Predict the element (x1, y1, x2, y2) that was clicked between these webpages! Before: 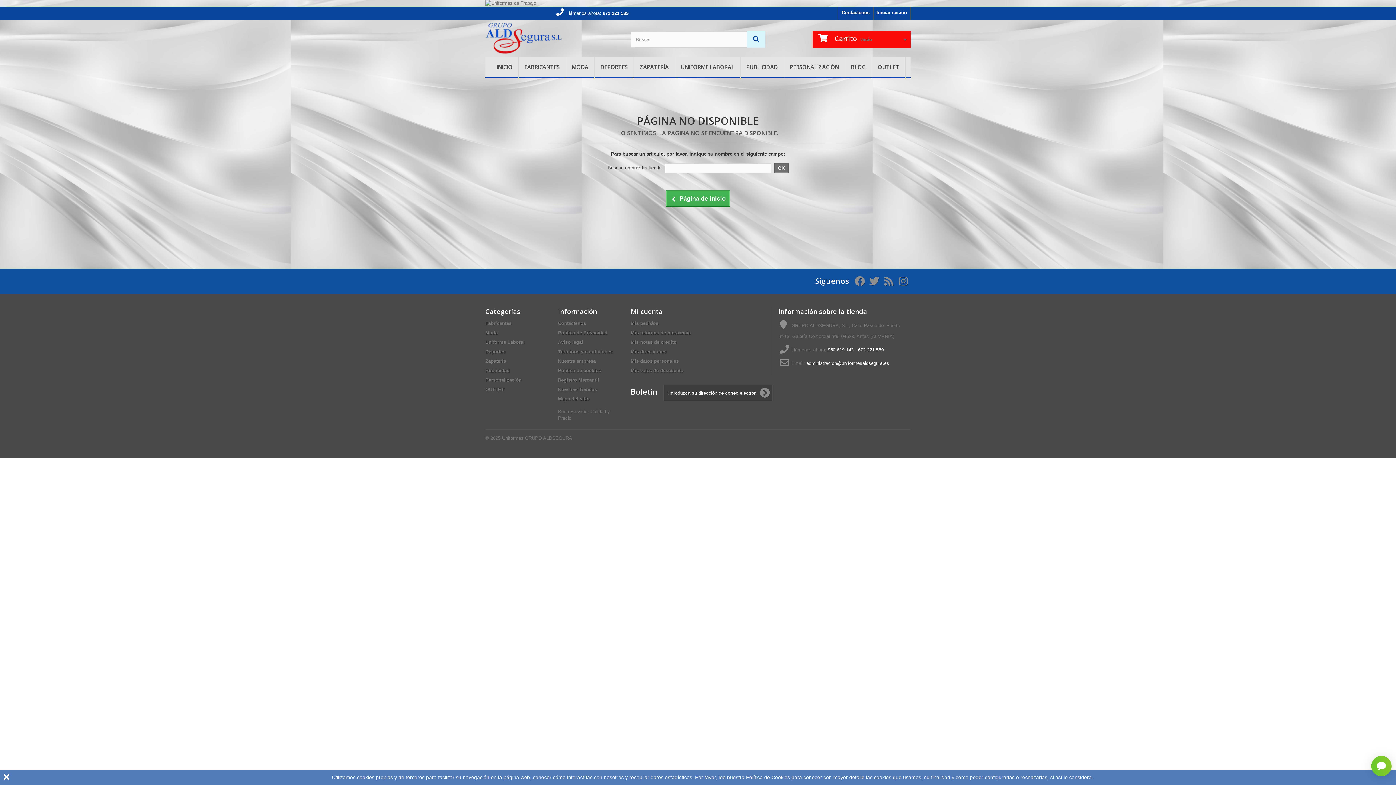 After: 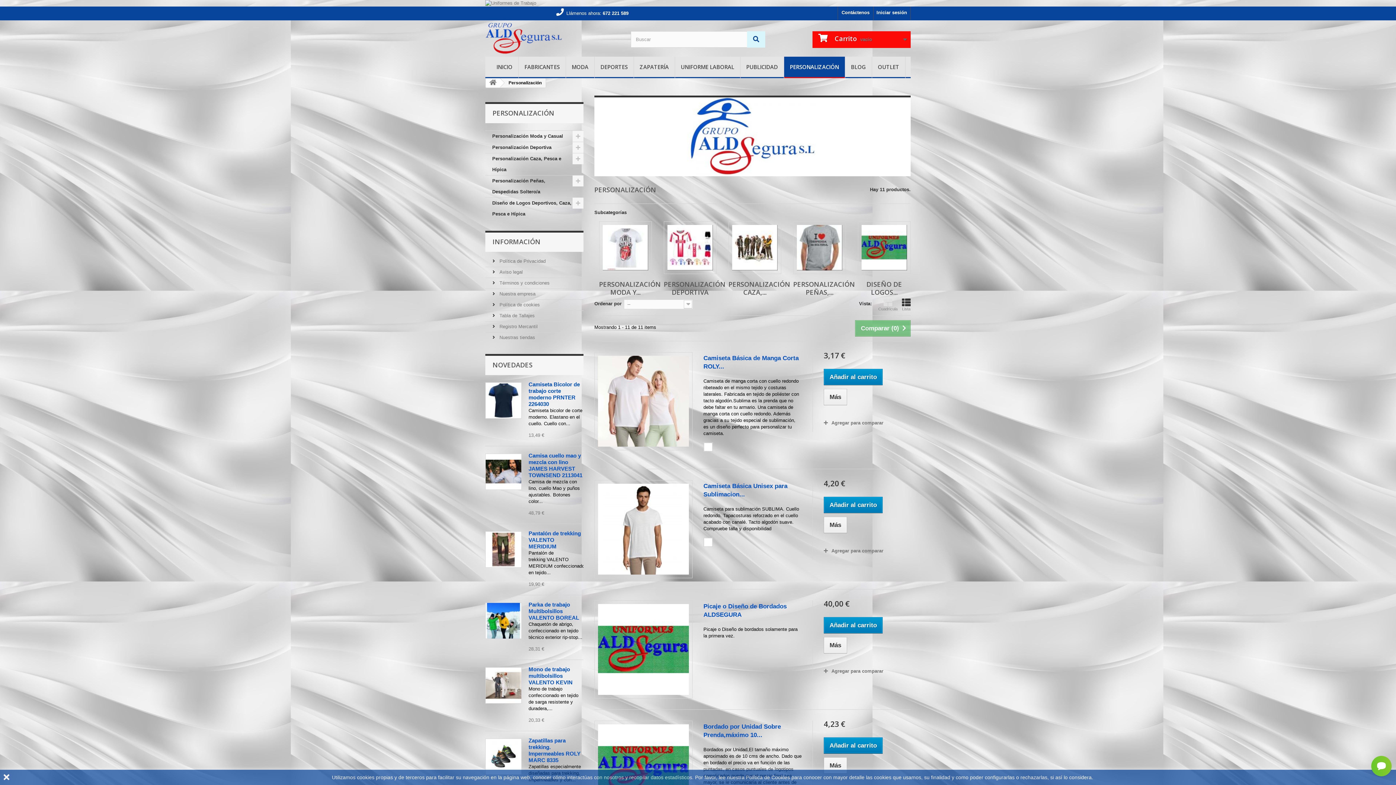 Action: bbox: (784, 56, 844, 78) label: PERSONALIZACIÓN